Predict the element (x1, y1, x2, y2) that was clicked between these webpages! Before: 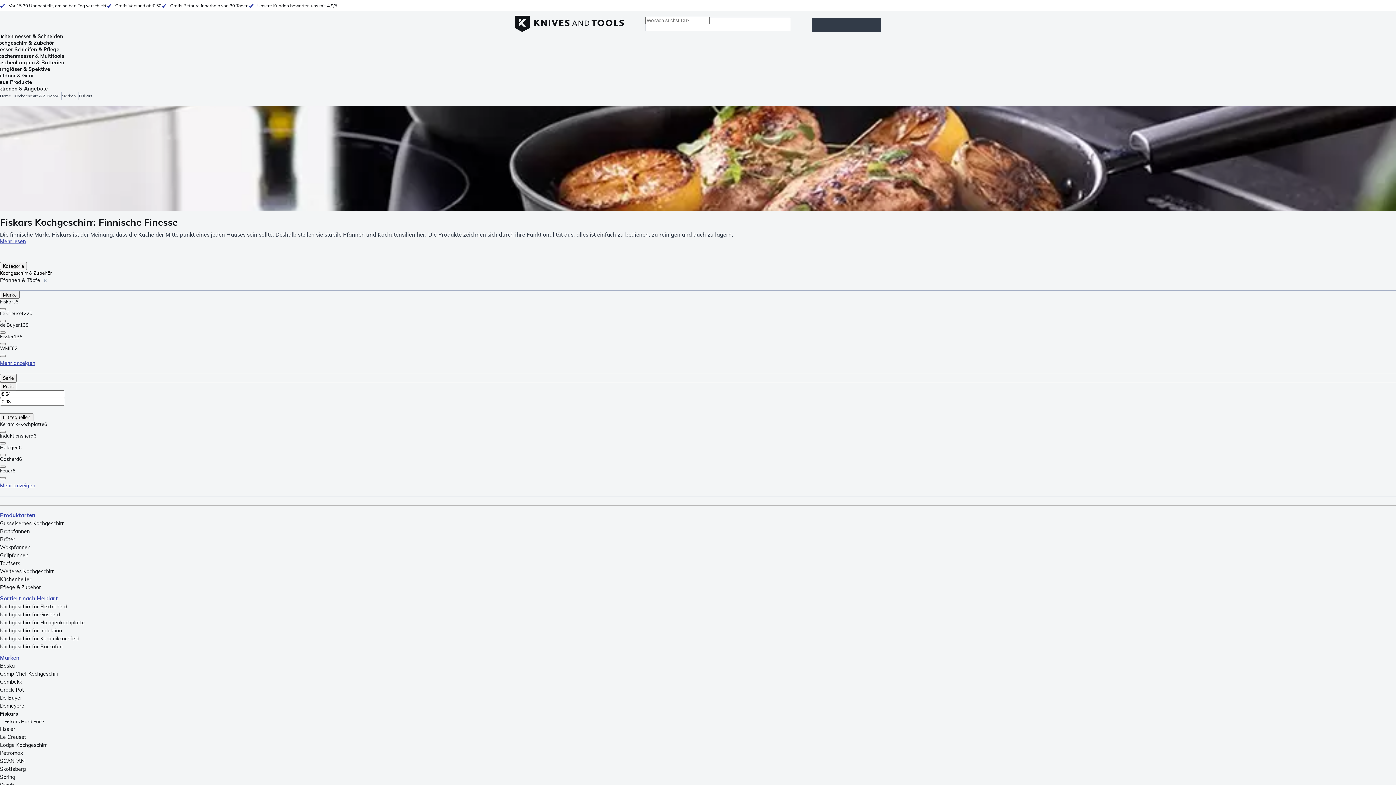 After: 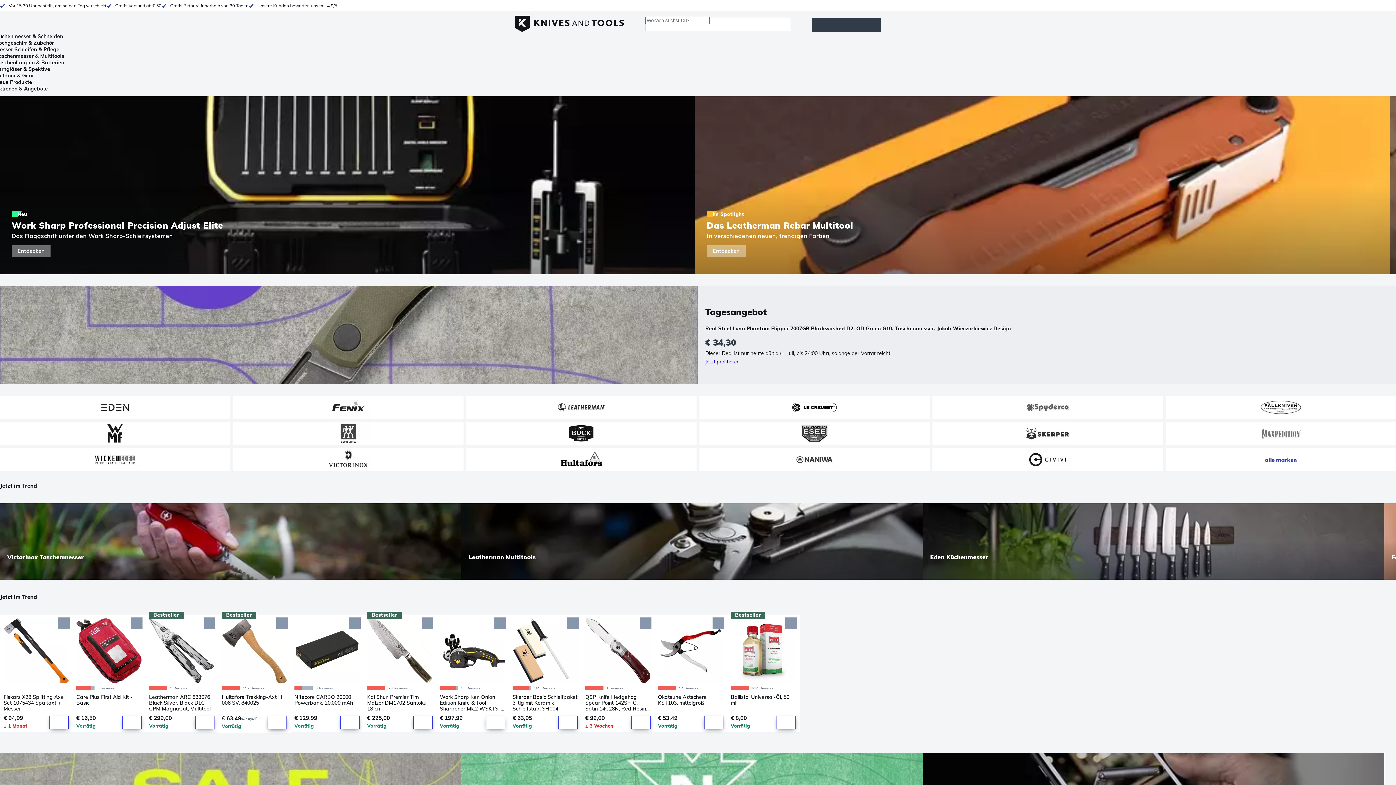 Action: bbox: (514, 13, 624, 31)